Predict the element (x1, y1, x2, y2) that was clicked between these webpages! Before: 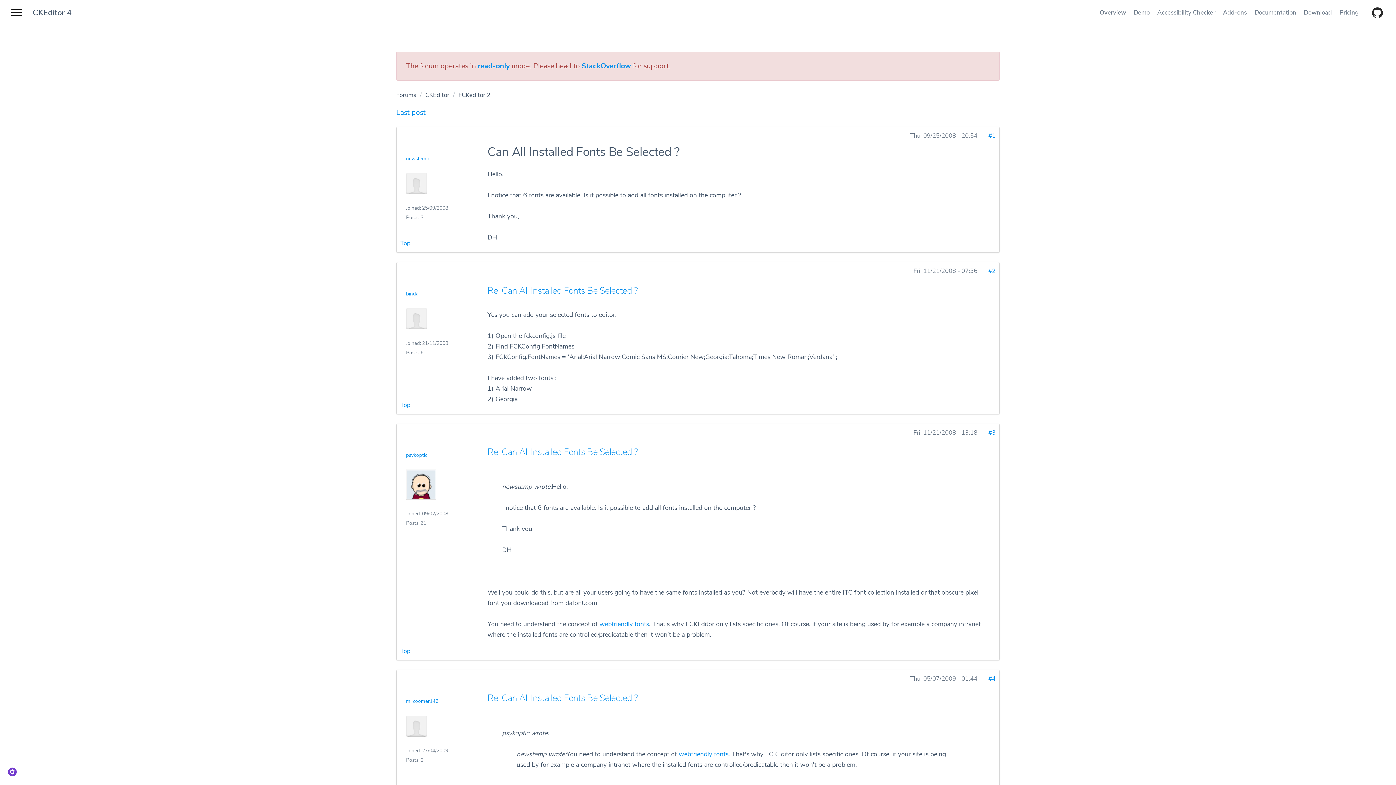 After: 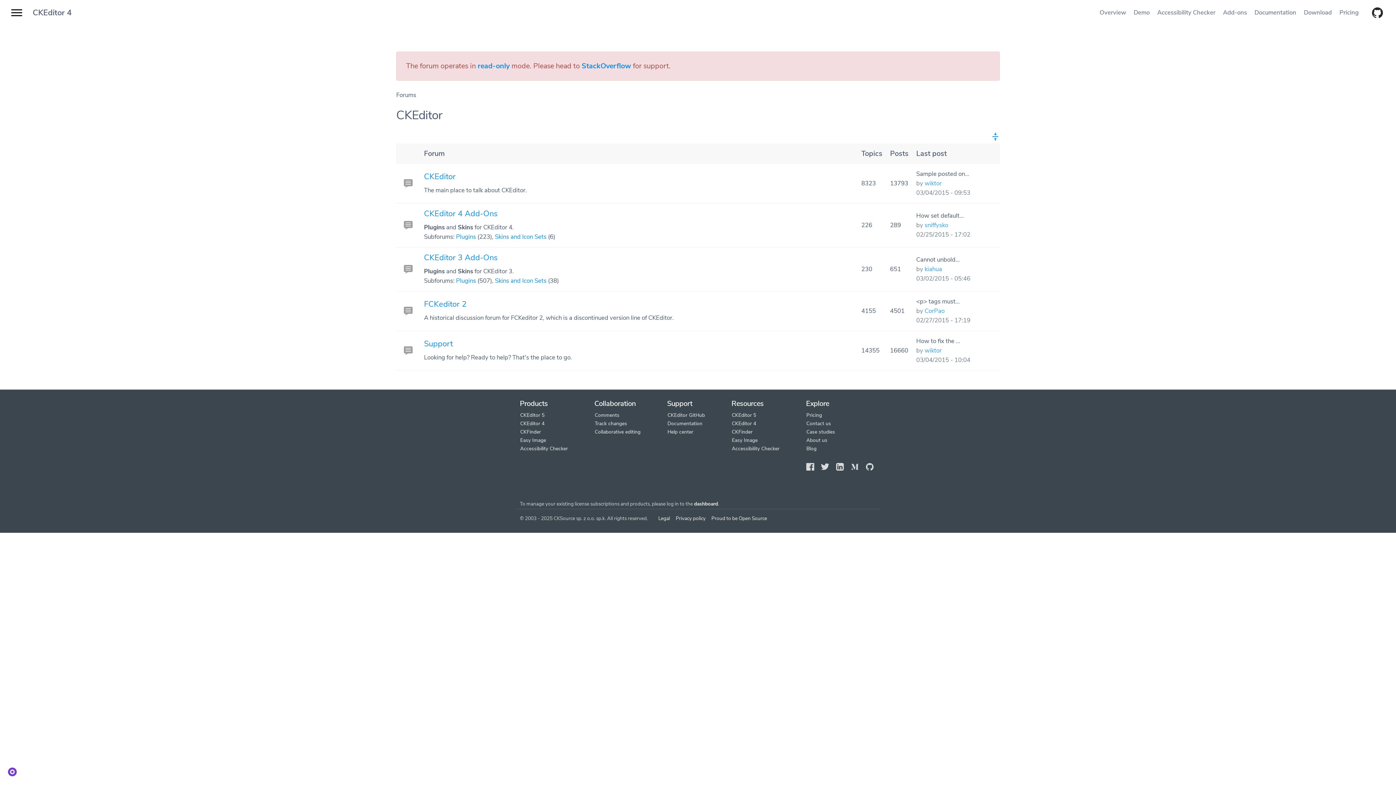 Action: bbox: (425, 90, 449, 99) label: CKEditor